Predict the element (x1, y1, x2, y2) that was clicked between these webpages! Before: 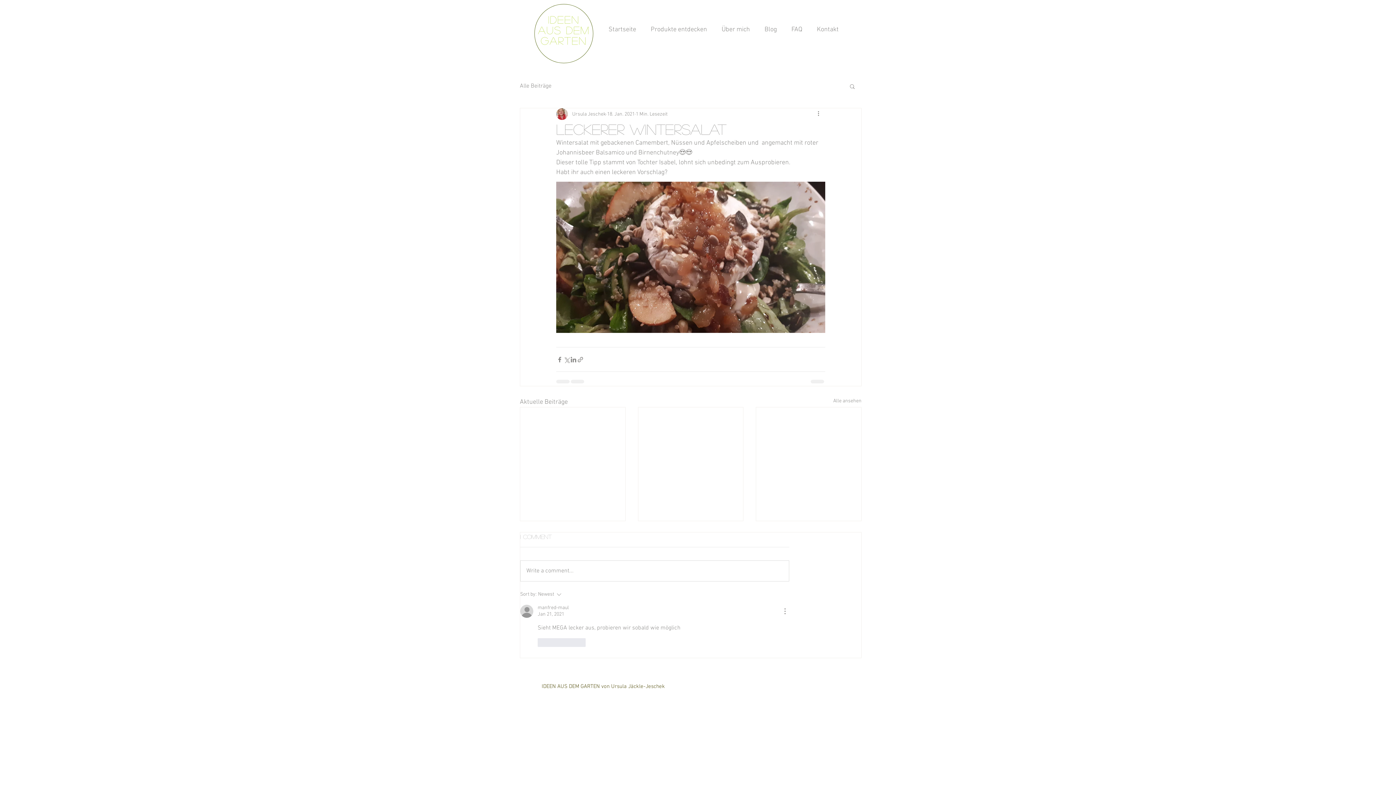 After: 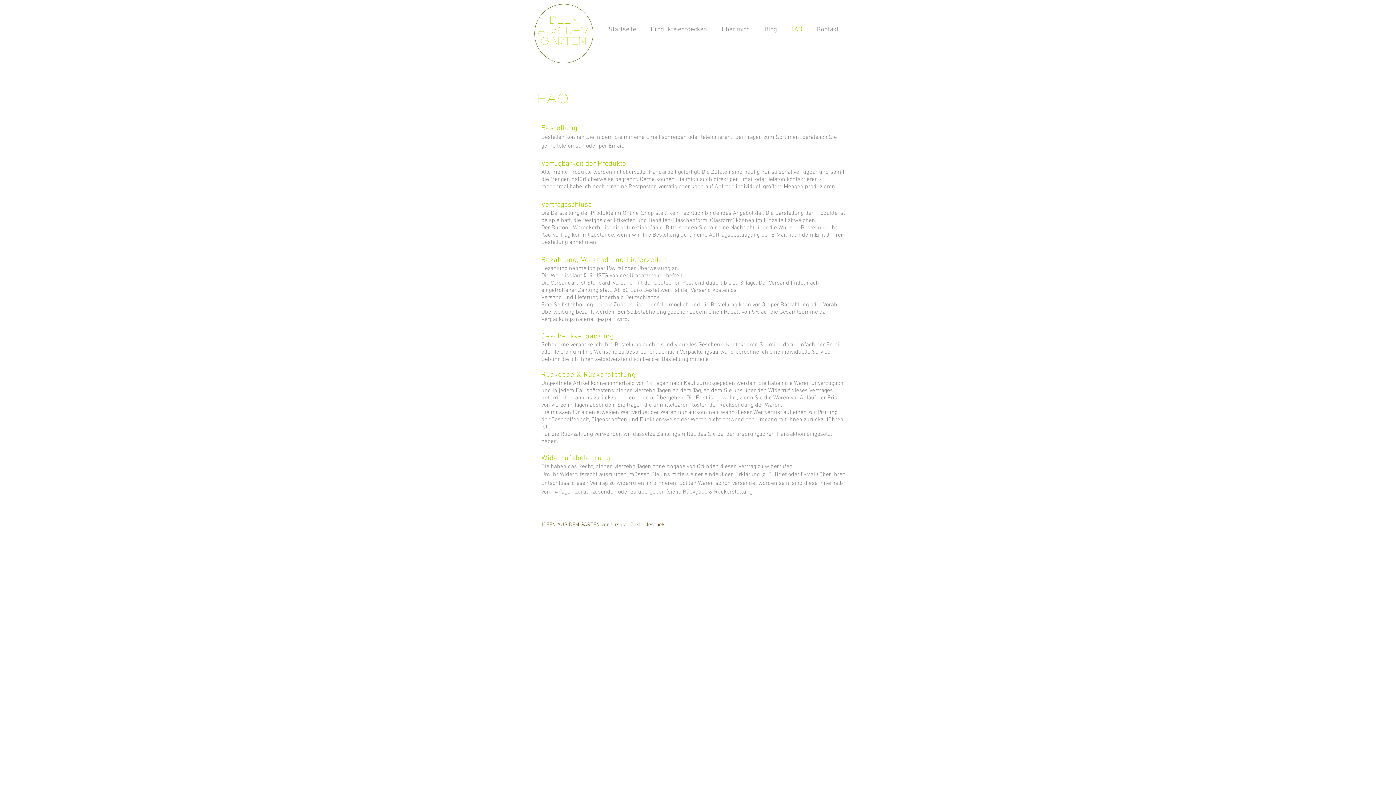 Action: label: FAQ bbox: (784, 24, 809, 35)